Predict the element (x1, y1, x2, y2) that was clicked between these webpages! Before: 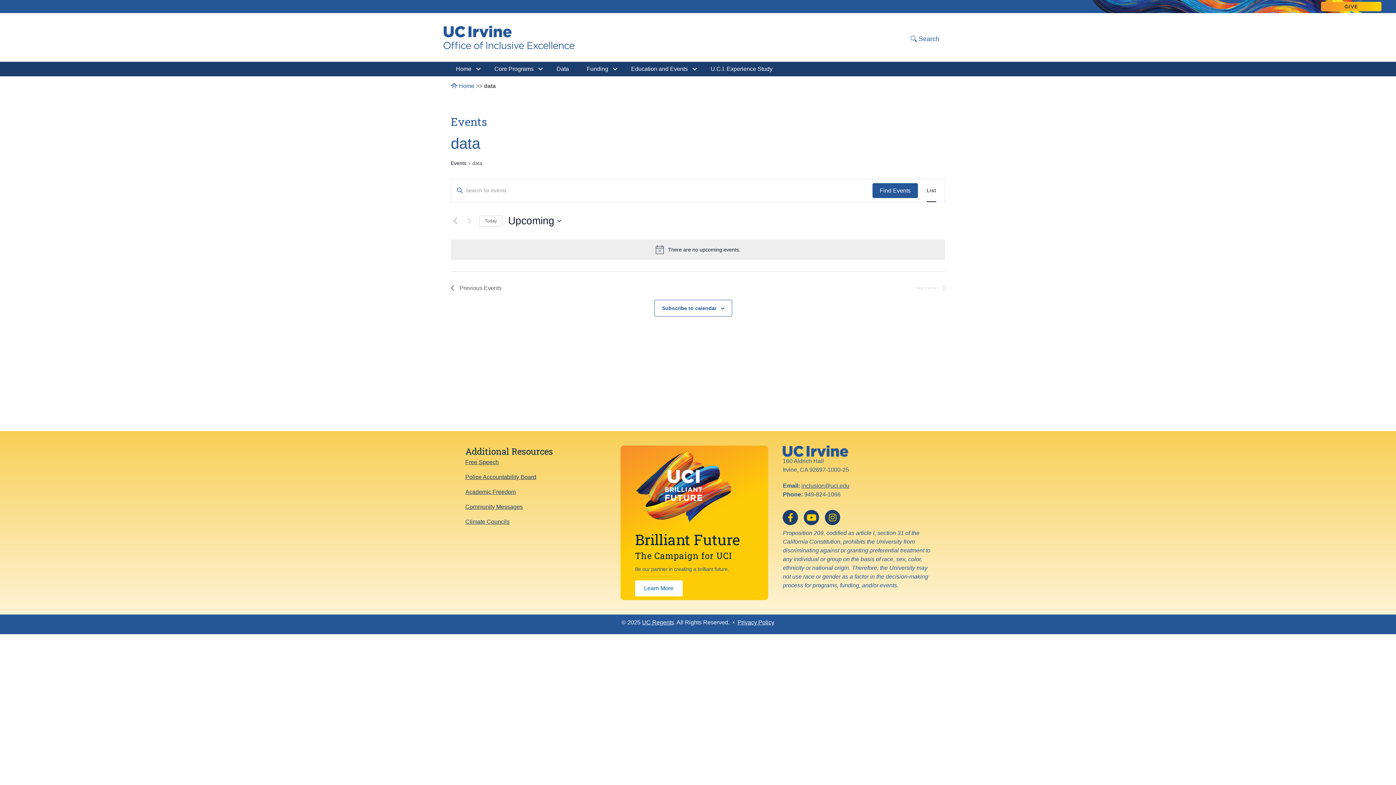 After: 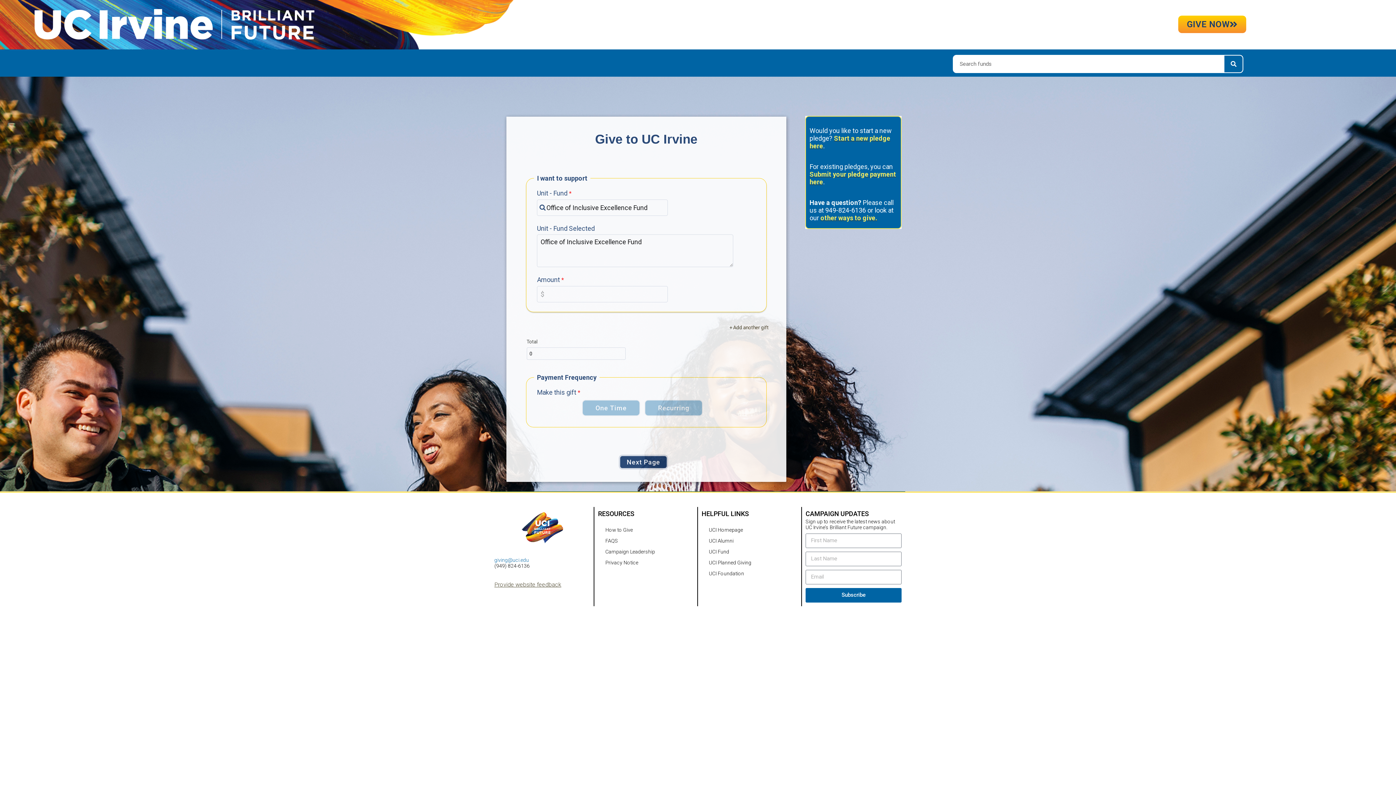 Action: bbox: (1321, 1, 1381, 11) label: GIVE